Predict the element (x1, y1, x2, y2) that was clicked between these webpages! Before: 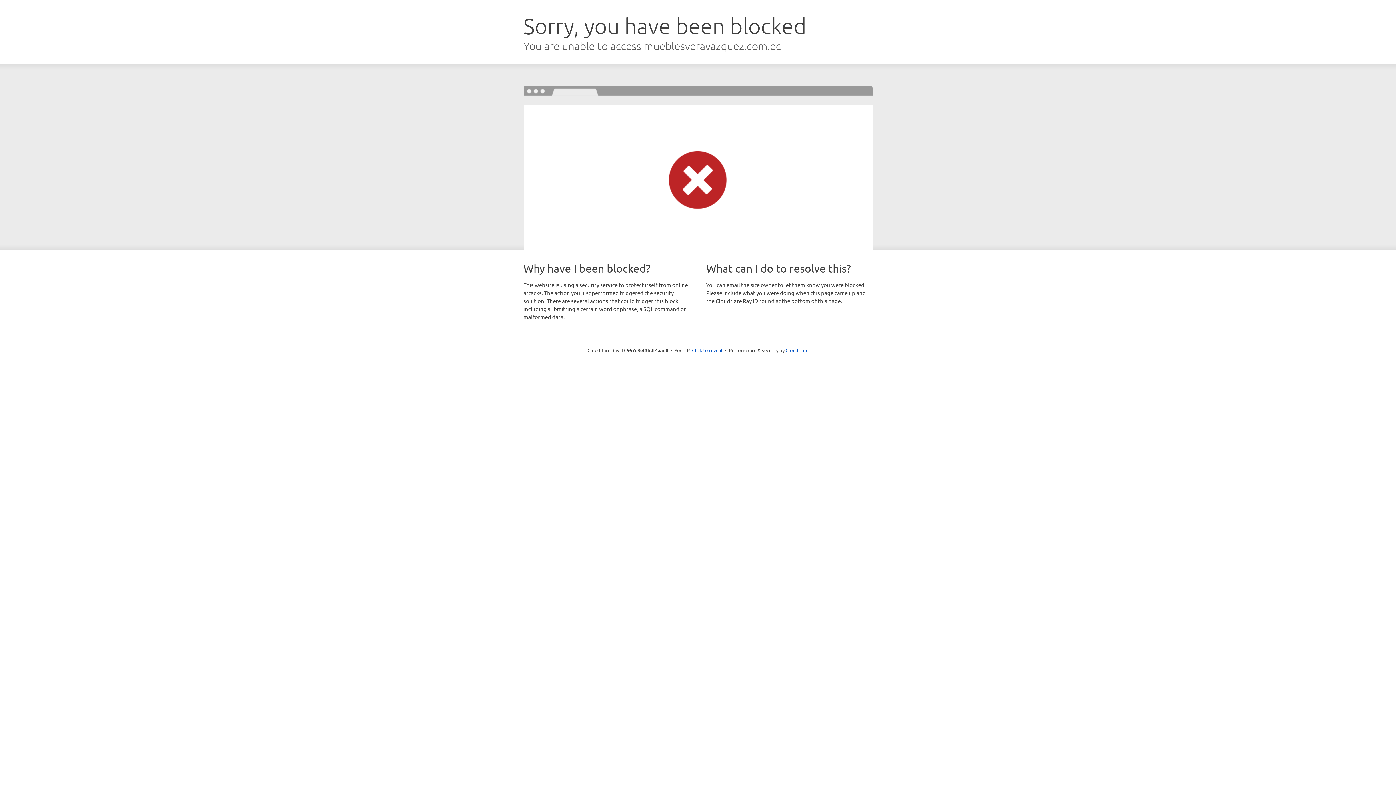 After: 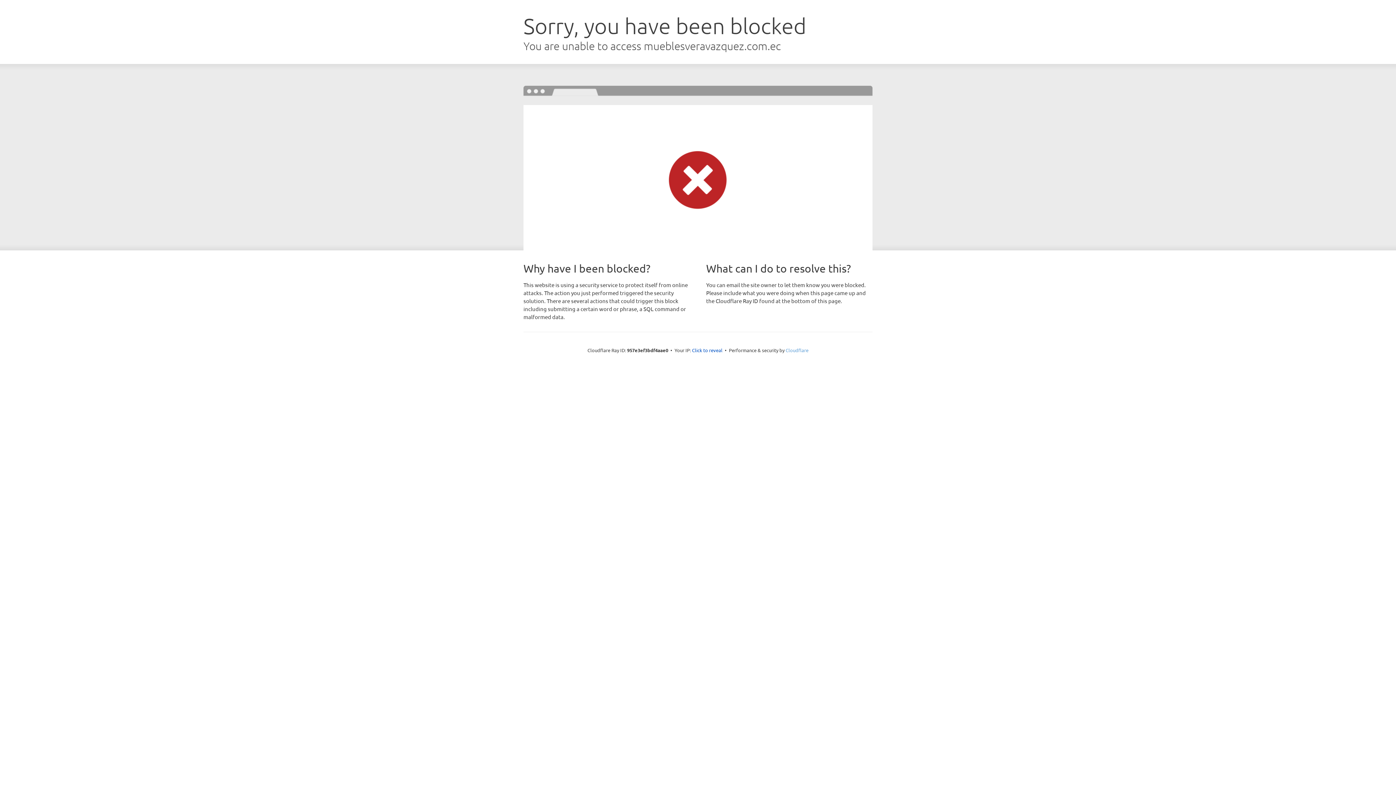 Action: bbox: (785, 347, 808, 353) label: Cloudflare